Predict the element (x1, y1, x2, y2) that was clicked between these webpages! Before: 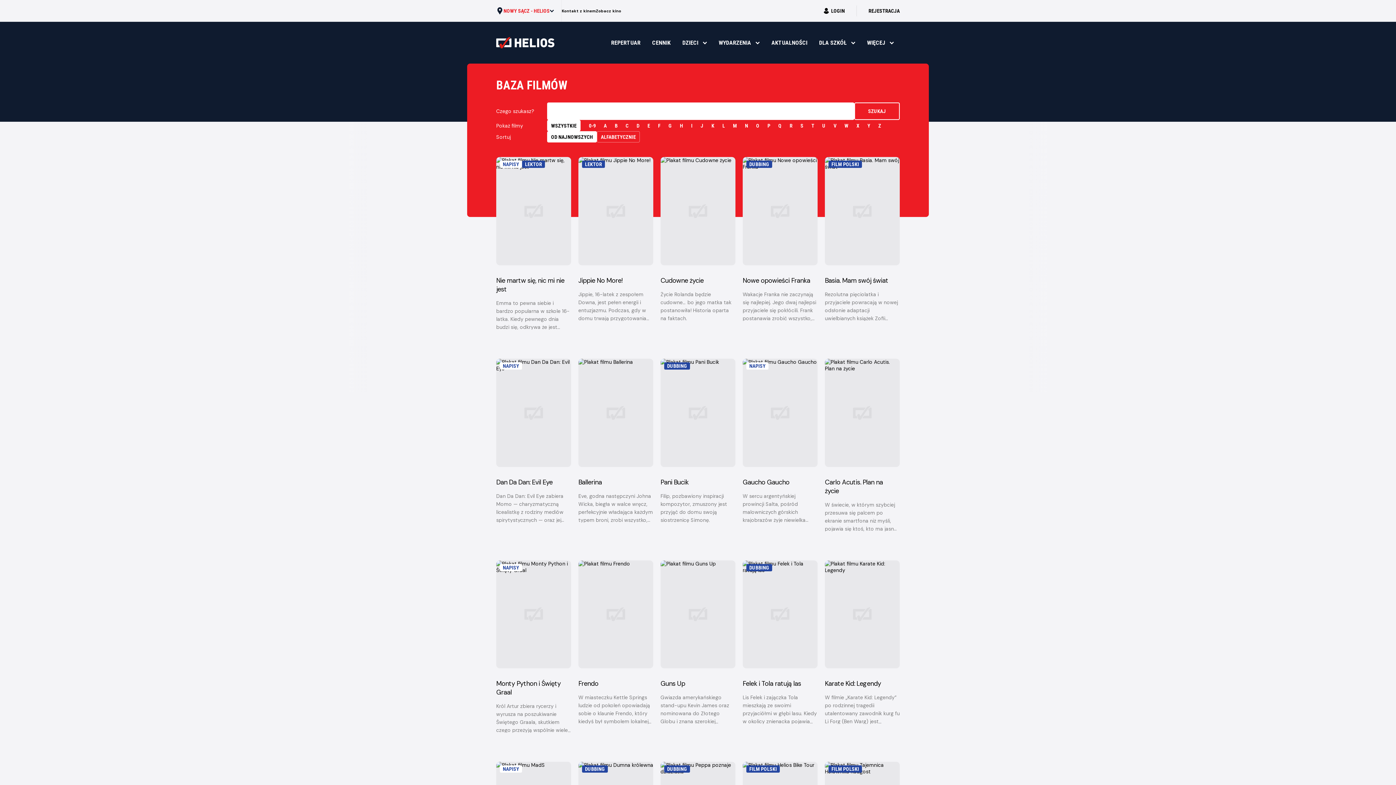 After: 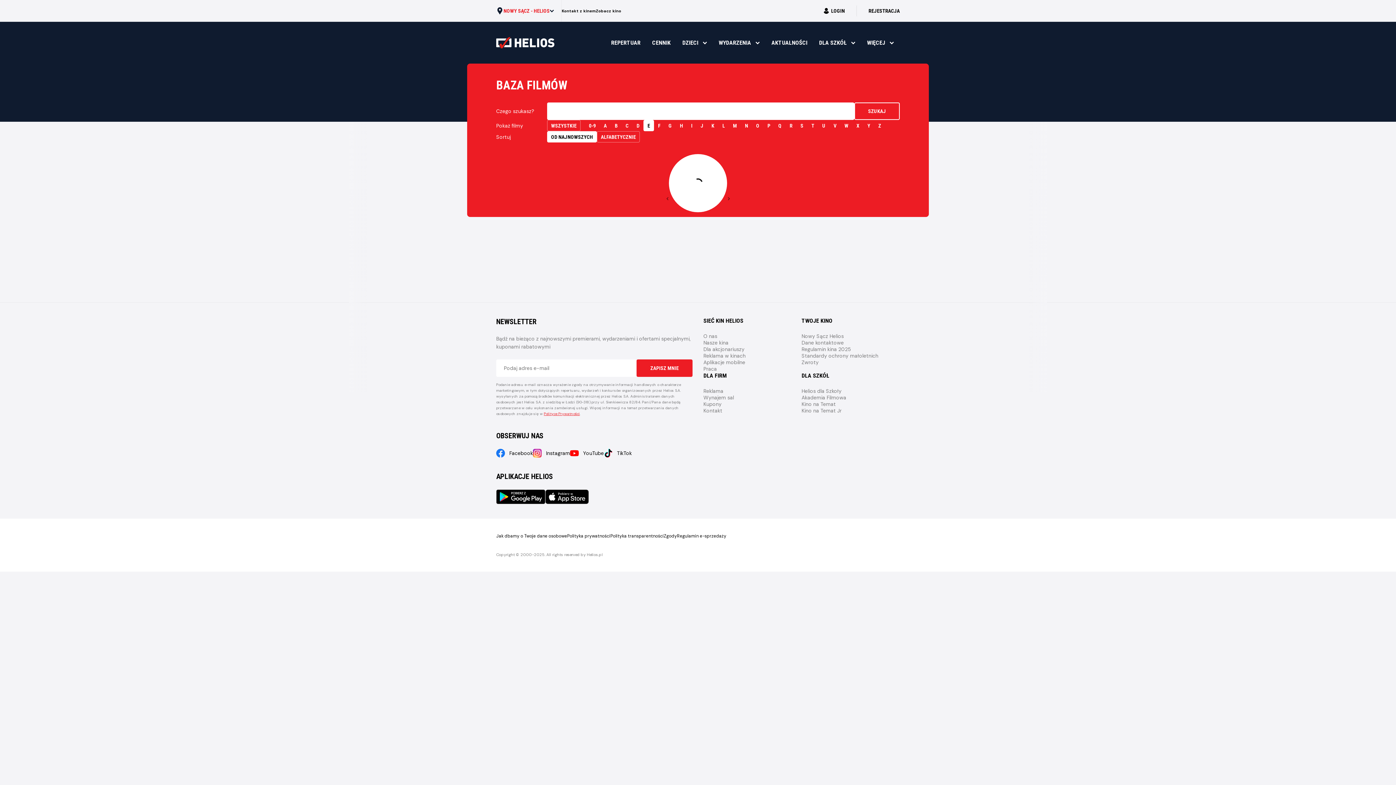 Action: label: E bbox: (643, 120, 654, 131)